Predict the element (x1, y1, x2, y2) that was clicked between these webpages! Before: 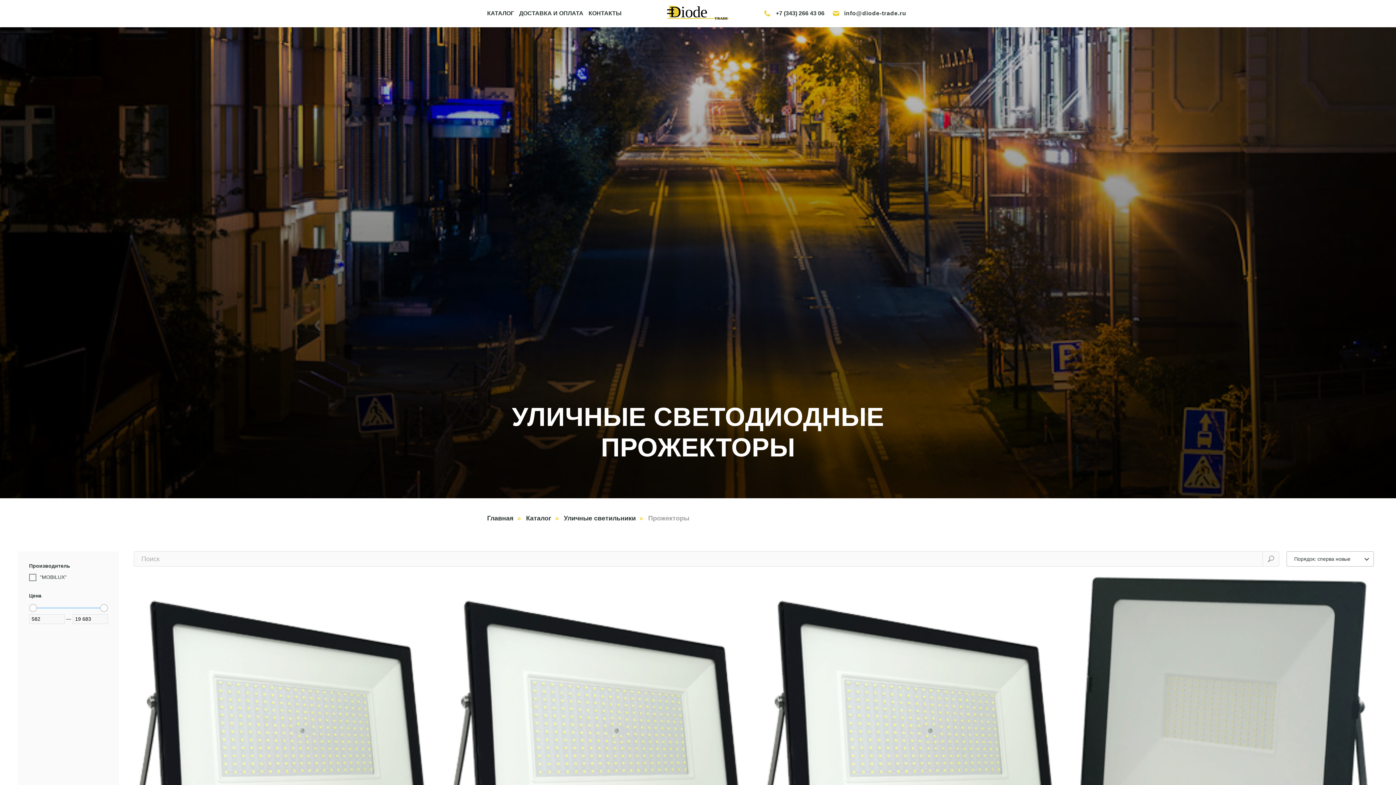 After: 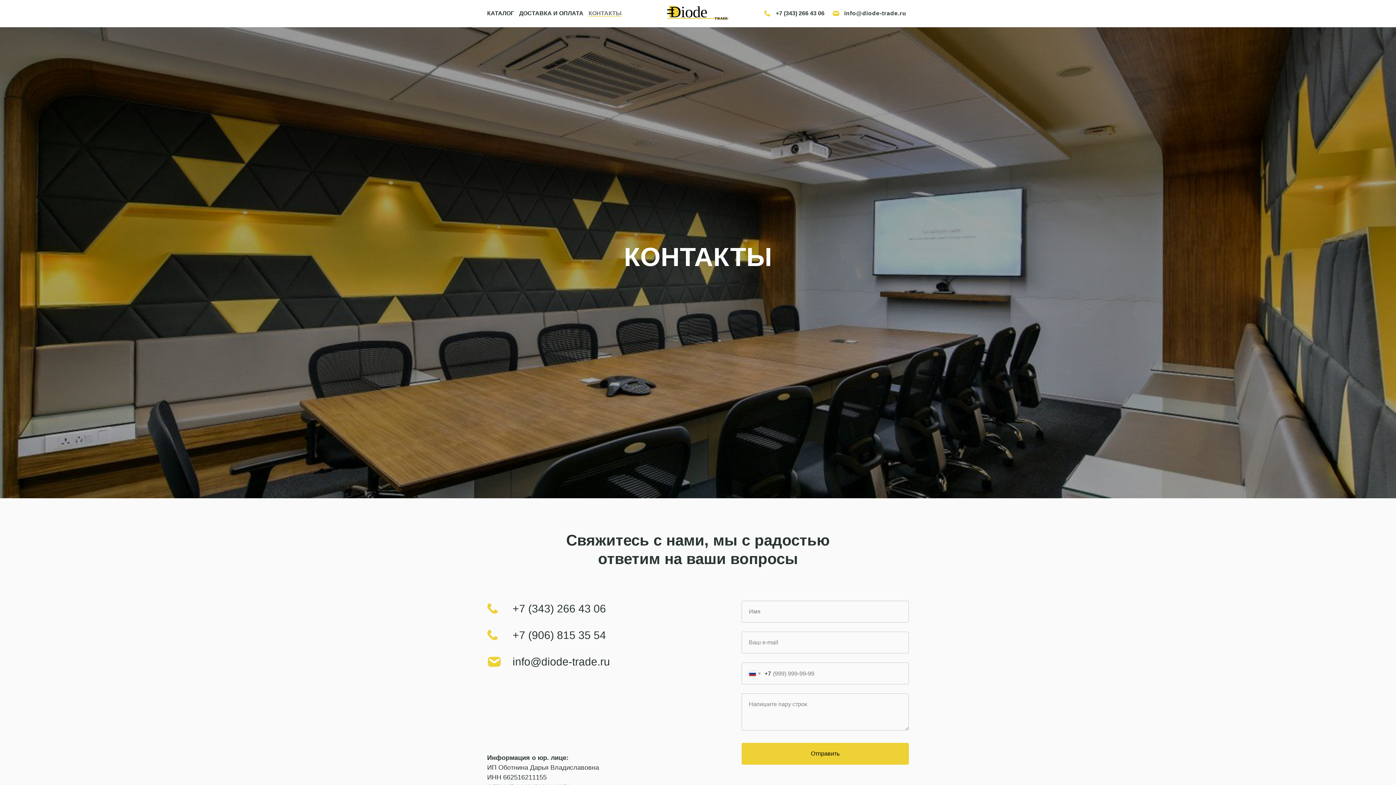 Action: bbox: (588, 10, 621, 16) label: КОНТАКТЫ